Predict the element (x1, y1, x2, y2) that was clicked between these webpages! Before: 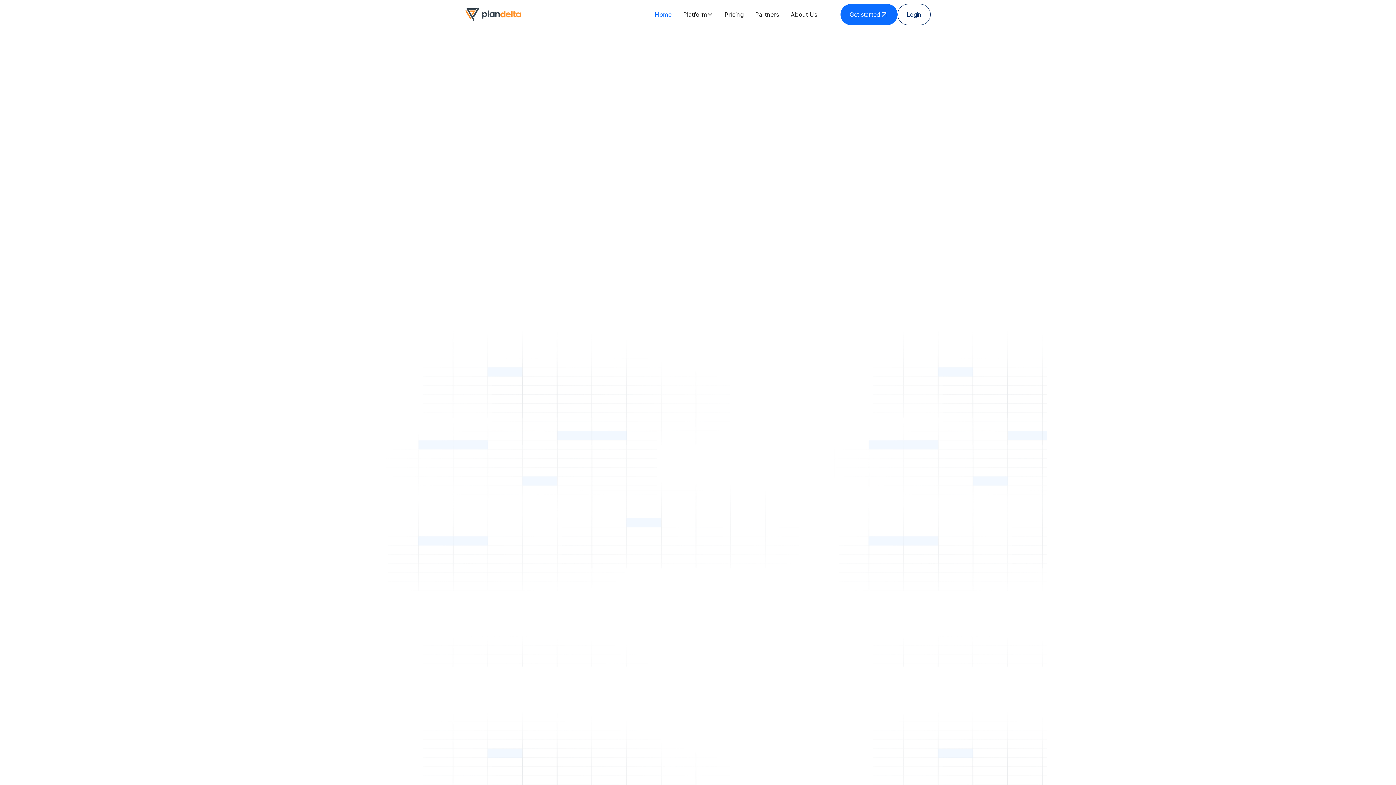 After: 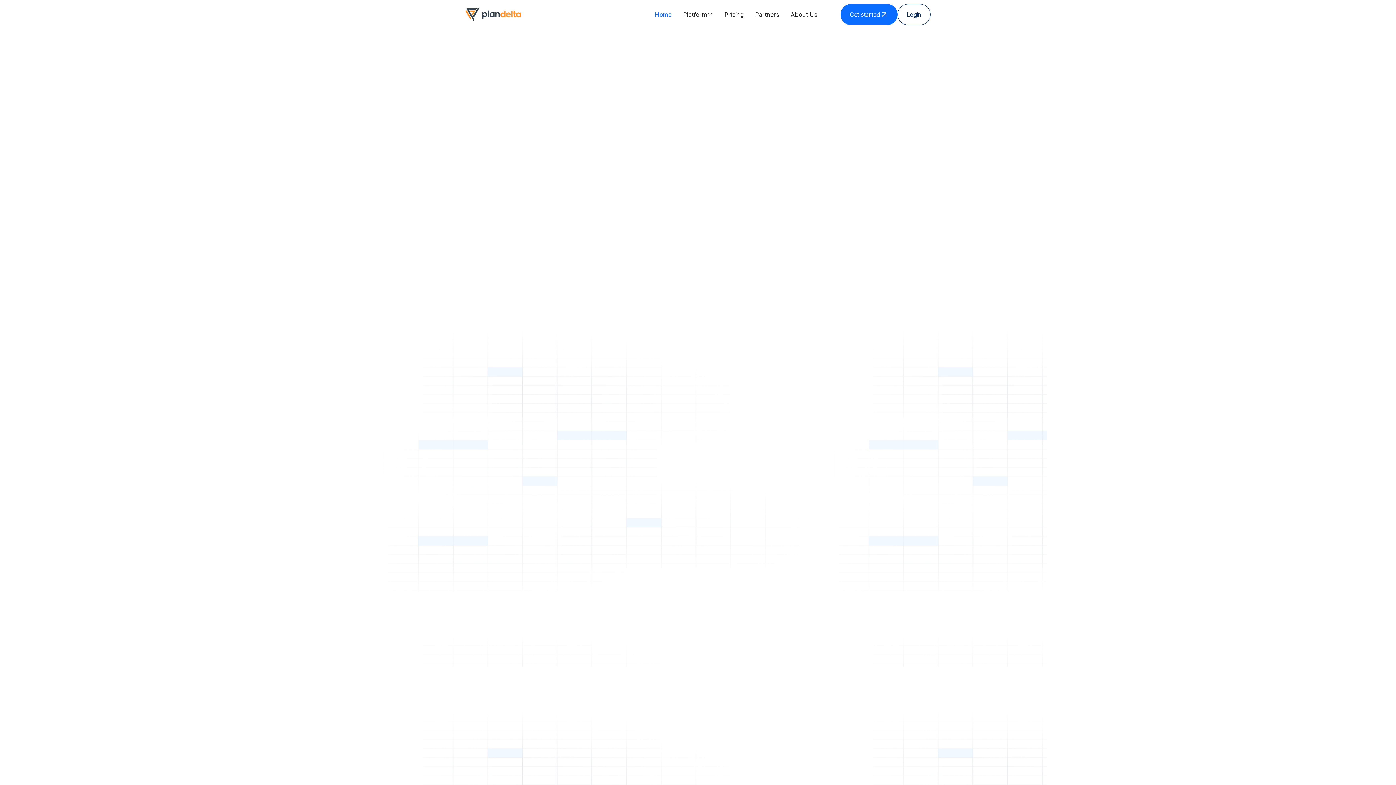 Action: bbox: (465, 8, 521, 20)